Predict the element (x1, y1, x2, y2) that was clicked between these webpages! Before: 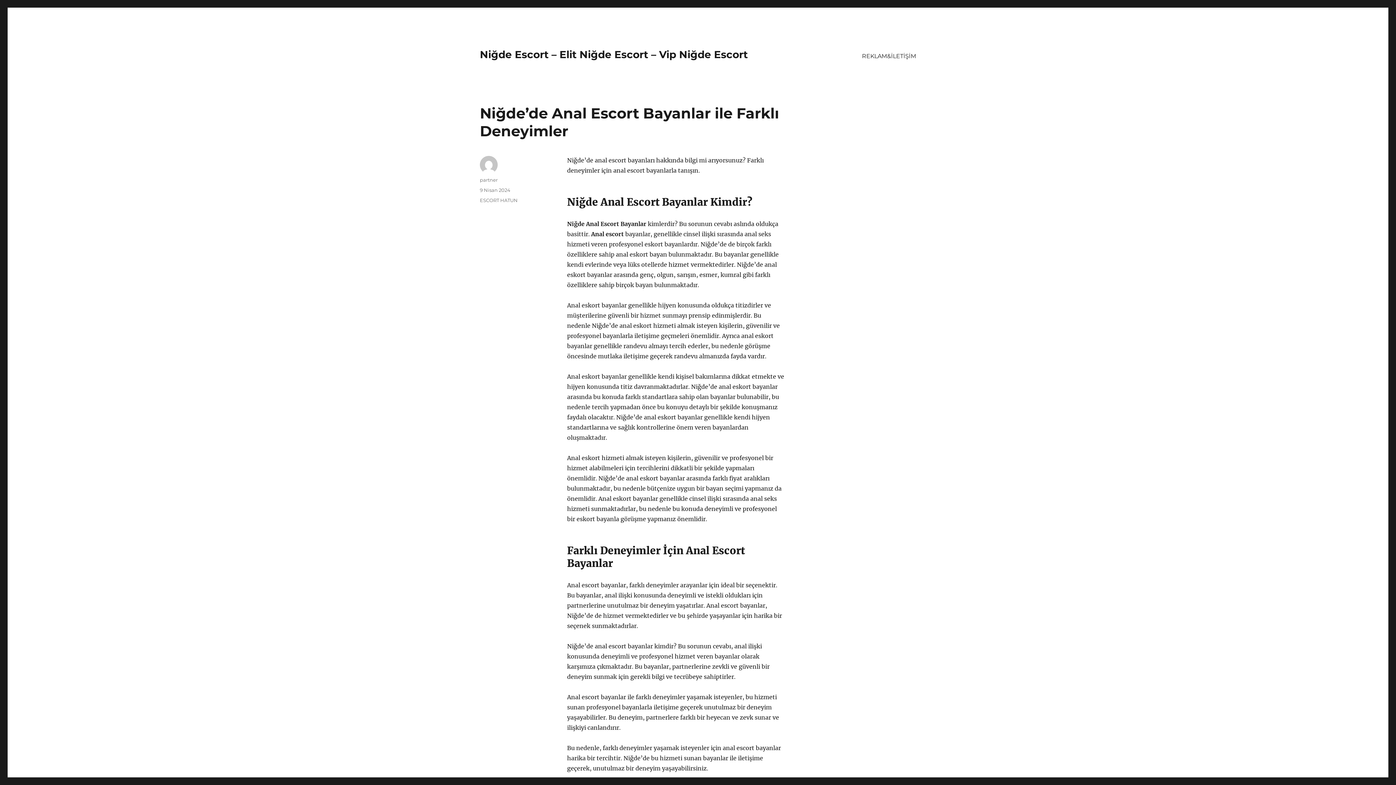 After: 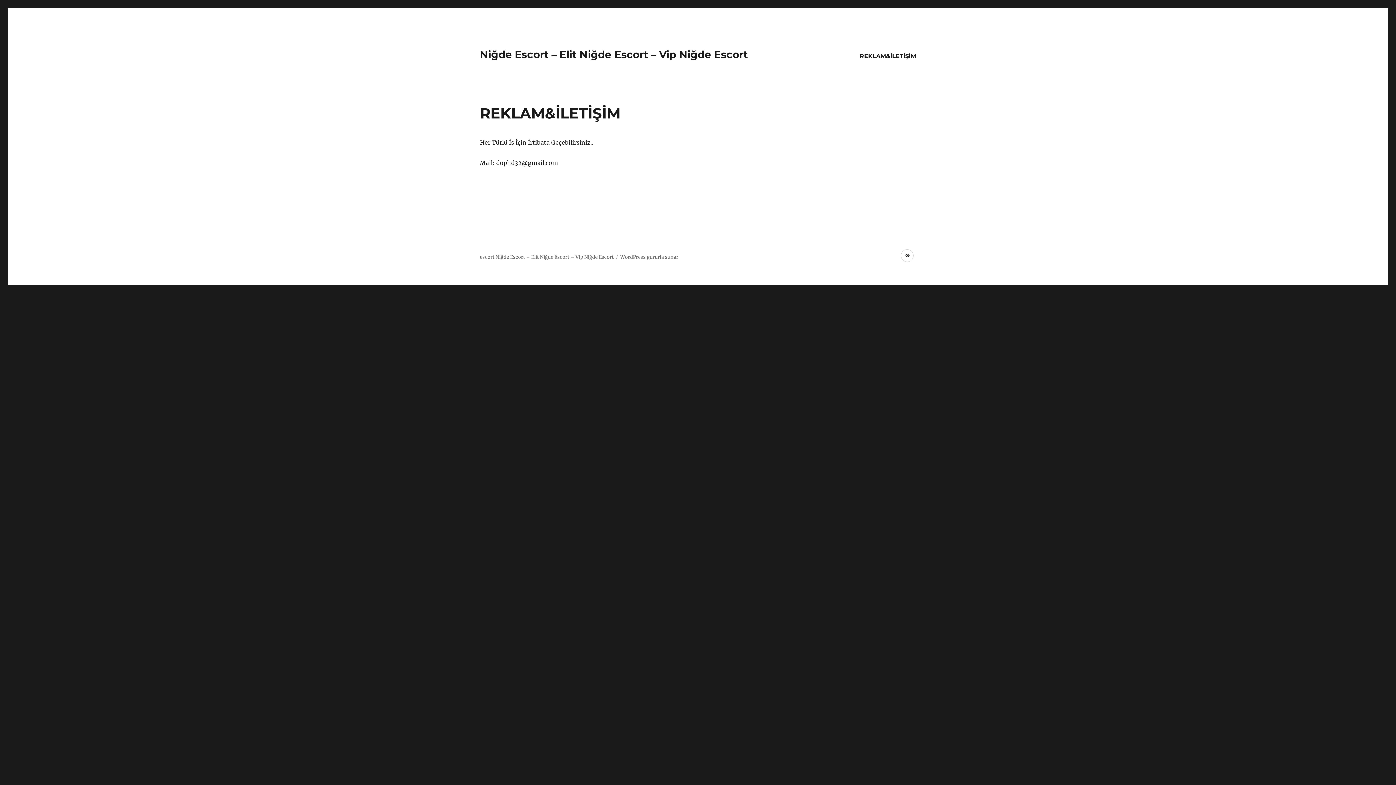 Action: bbox: (857, 48, 921, 63) label: REKLAM&İLETİŞİM